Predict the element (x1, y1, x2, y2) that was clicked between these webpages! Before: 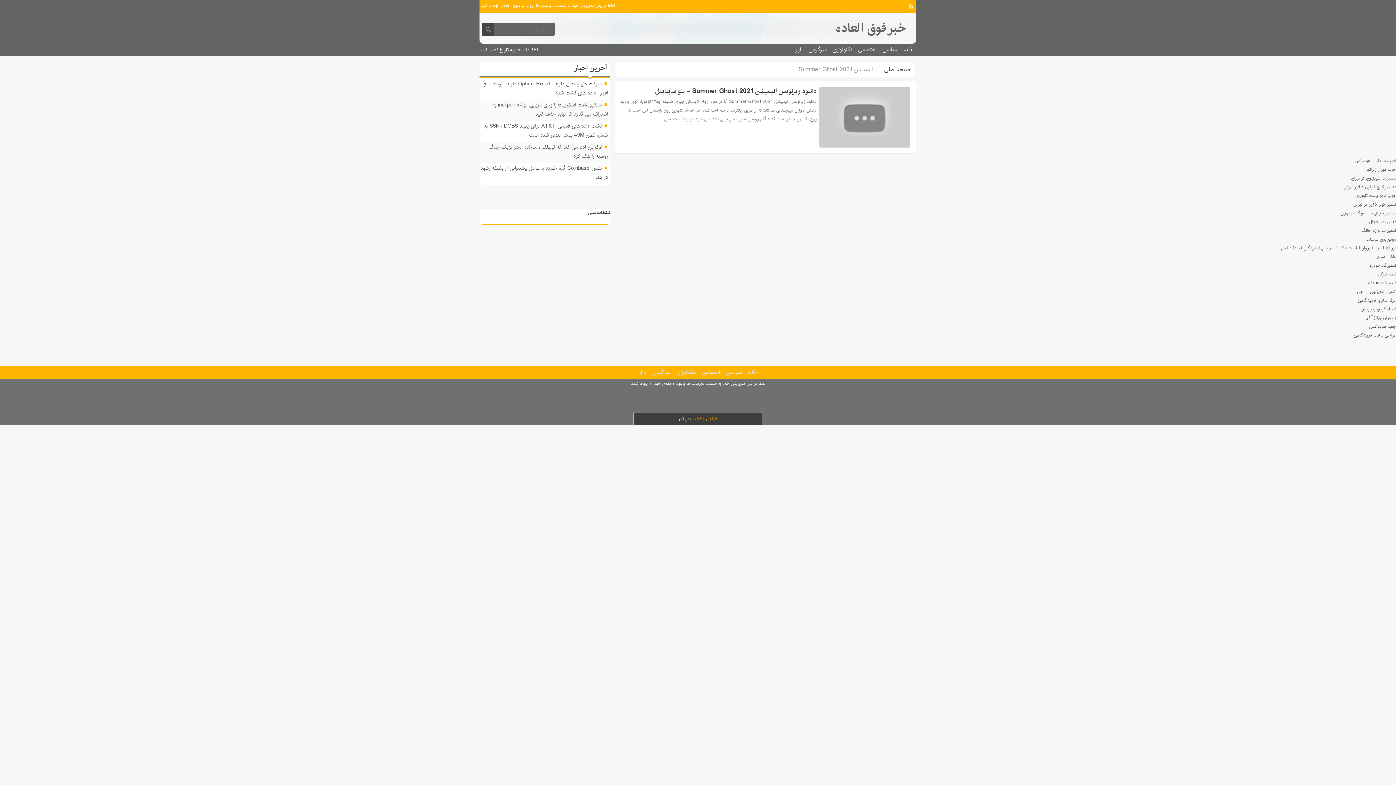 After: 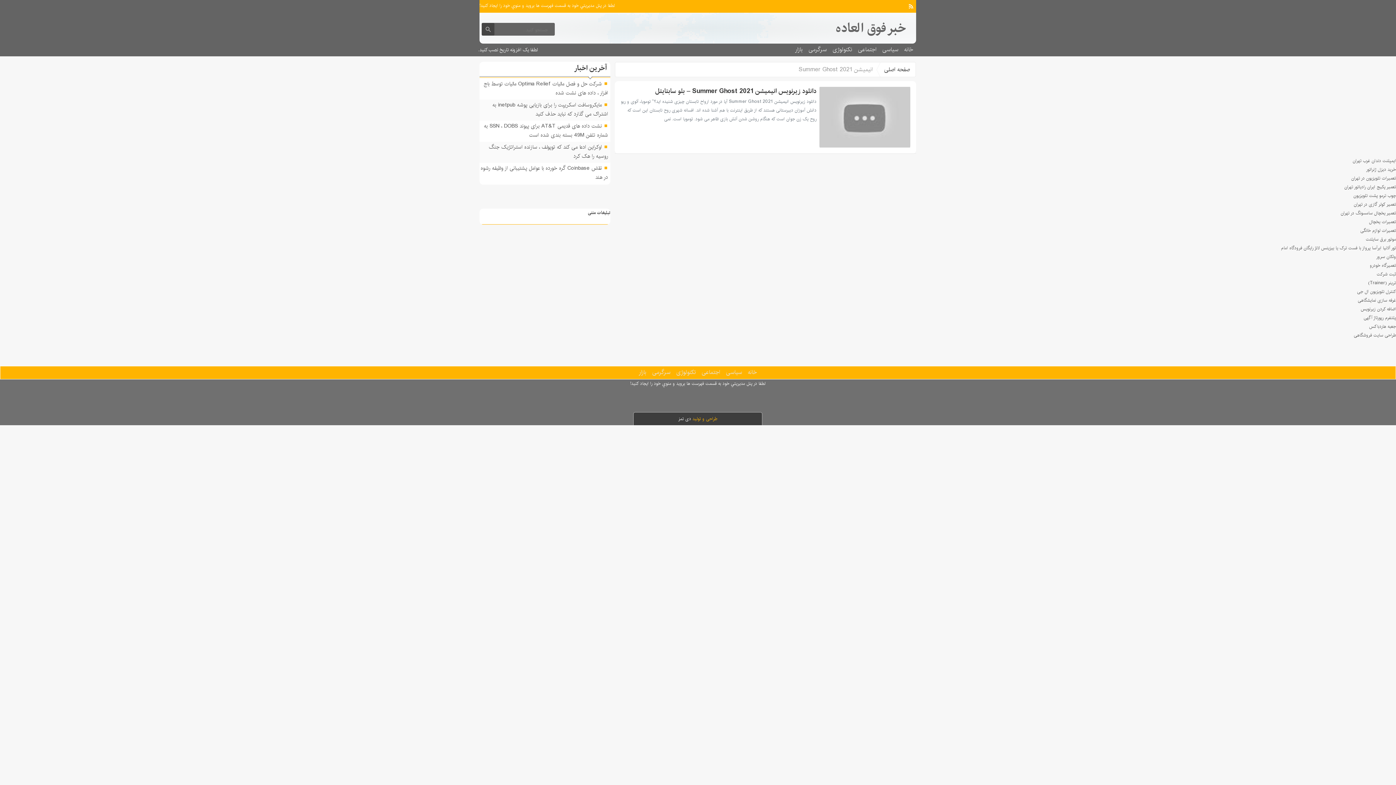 Action: label: دانلود زیرنویس انیمیشن Summer Ghost 2021 – بلو سابتايتل bbox: (620, 86, 816, 97)